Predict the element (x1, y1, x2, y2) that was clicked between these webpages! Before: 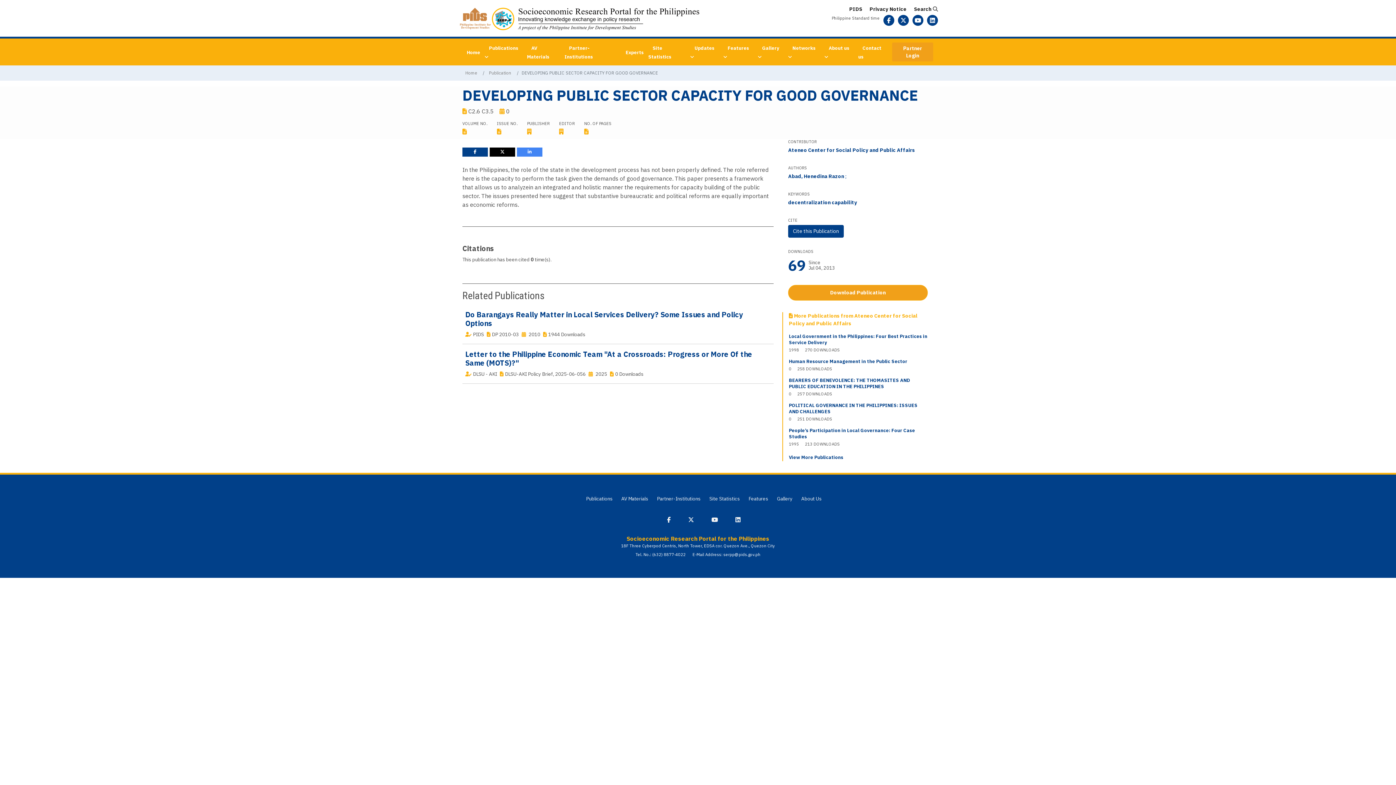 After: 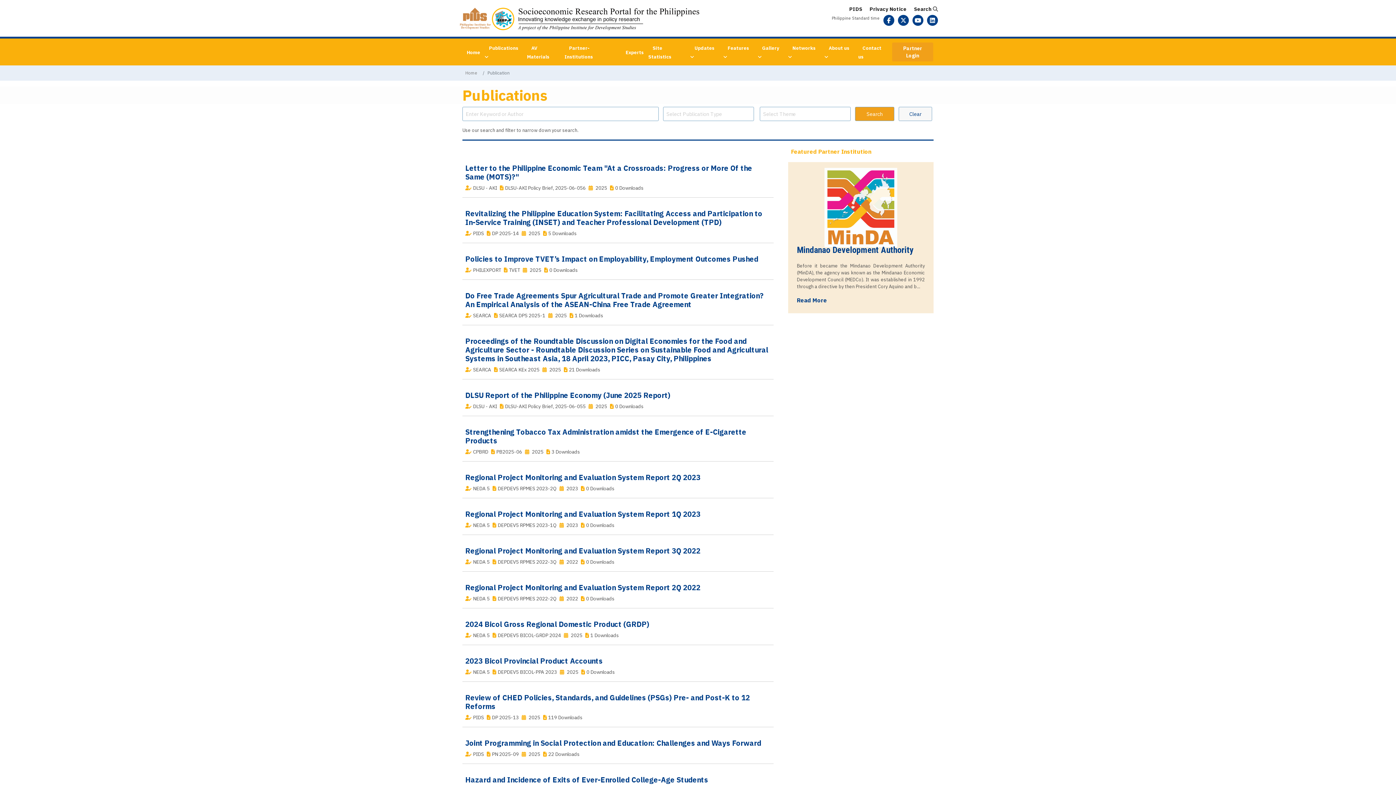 Action: label: Publications bbox: (581, 492, 617, 505)